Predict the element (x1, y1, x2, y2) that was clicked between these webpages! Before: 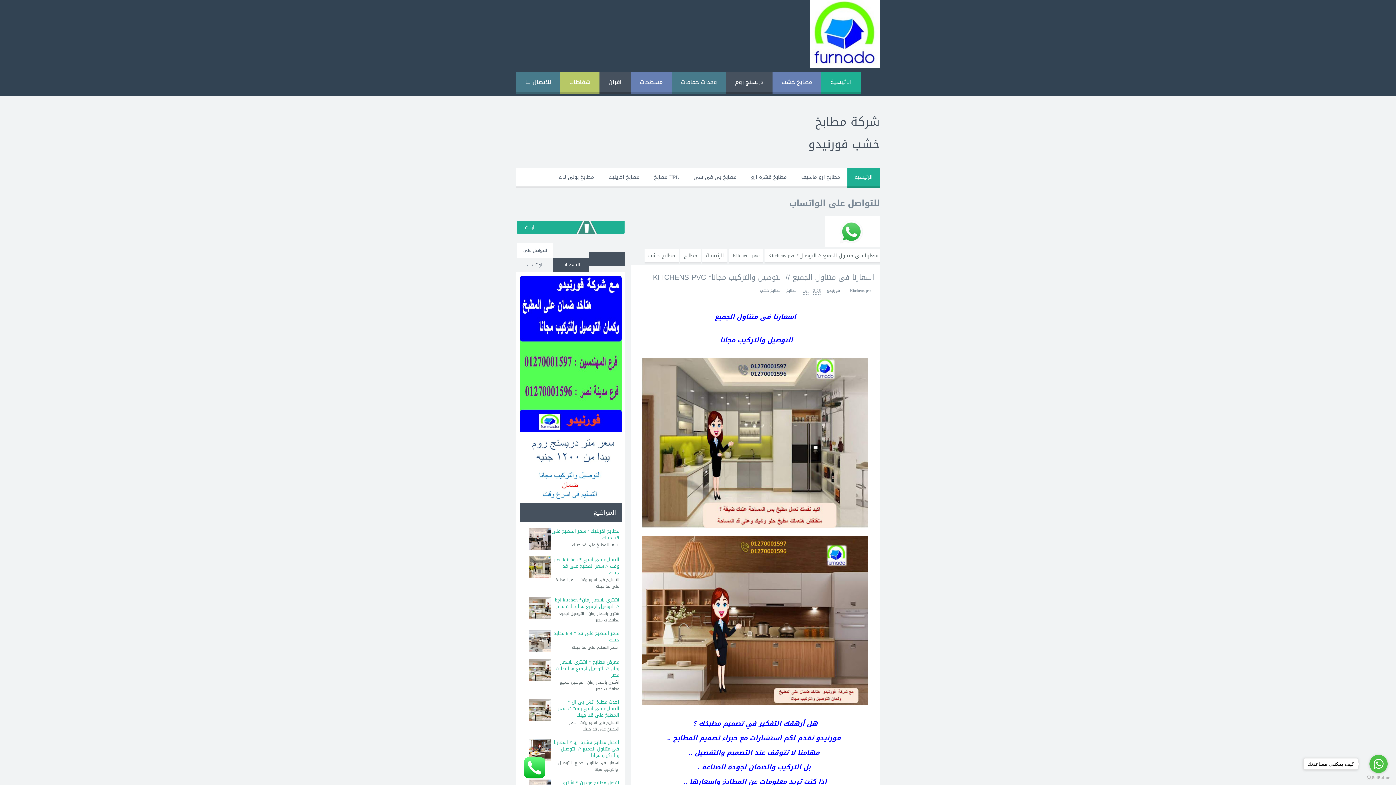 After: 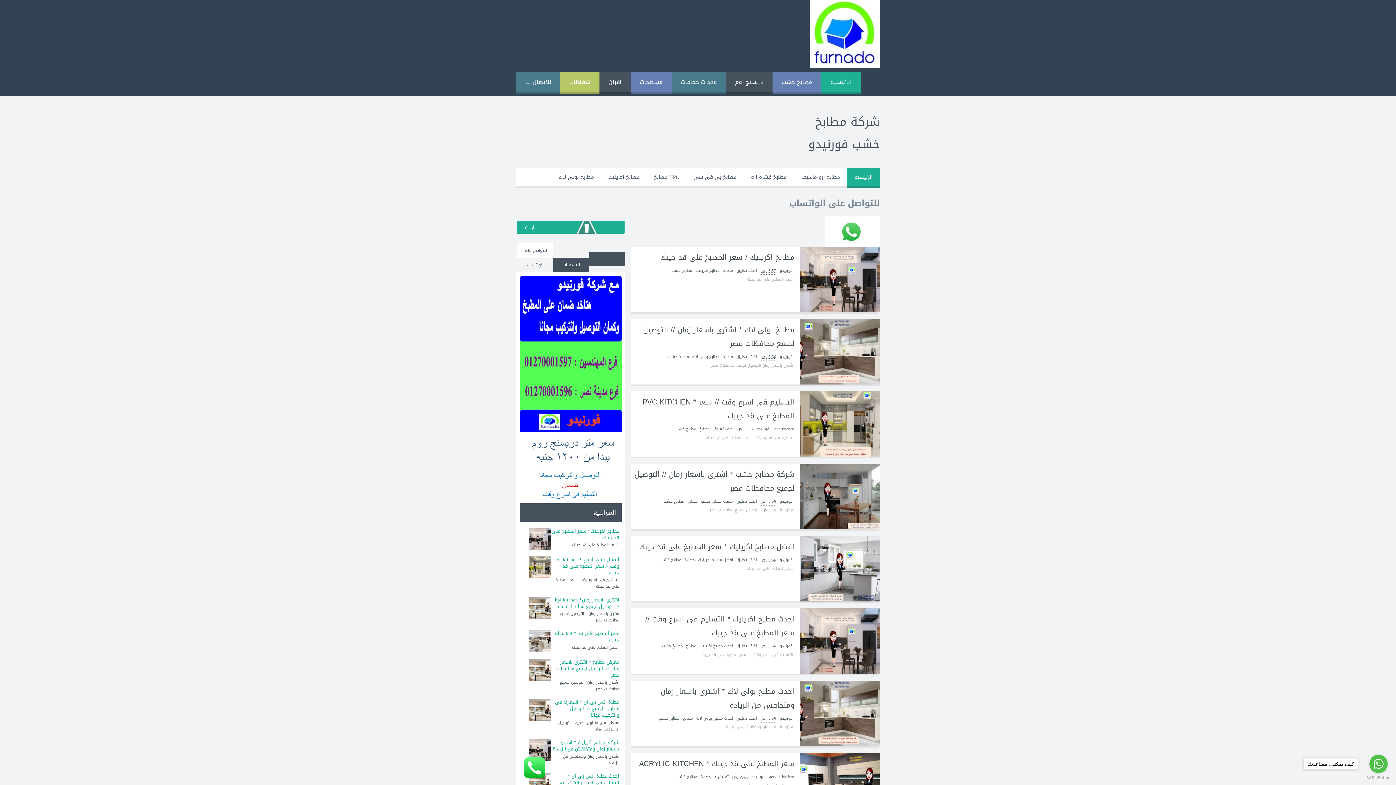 Action: bbox: (809, 29, 880, 38)